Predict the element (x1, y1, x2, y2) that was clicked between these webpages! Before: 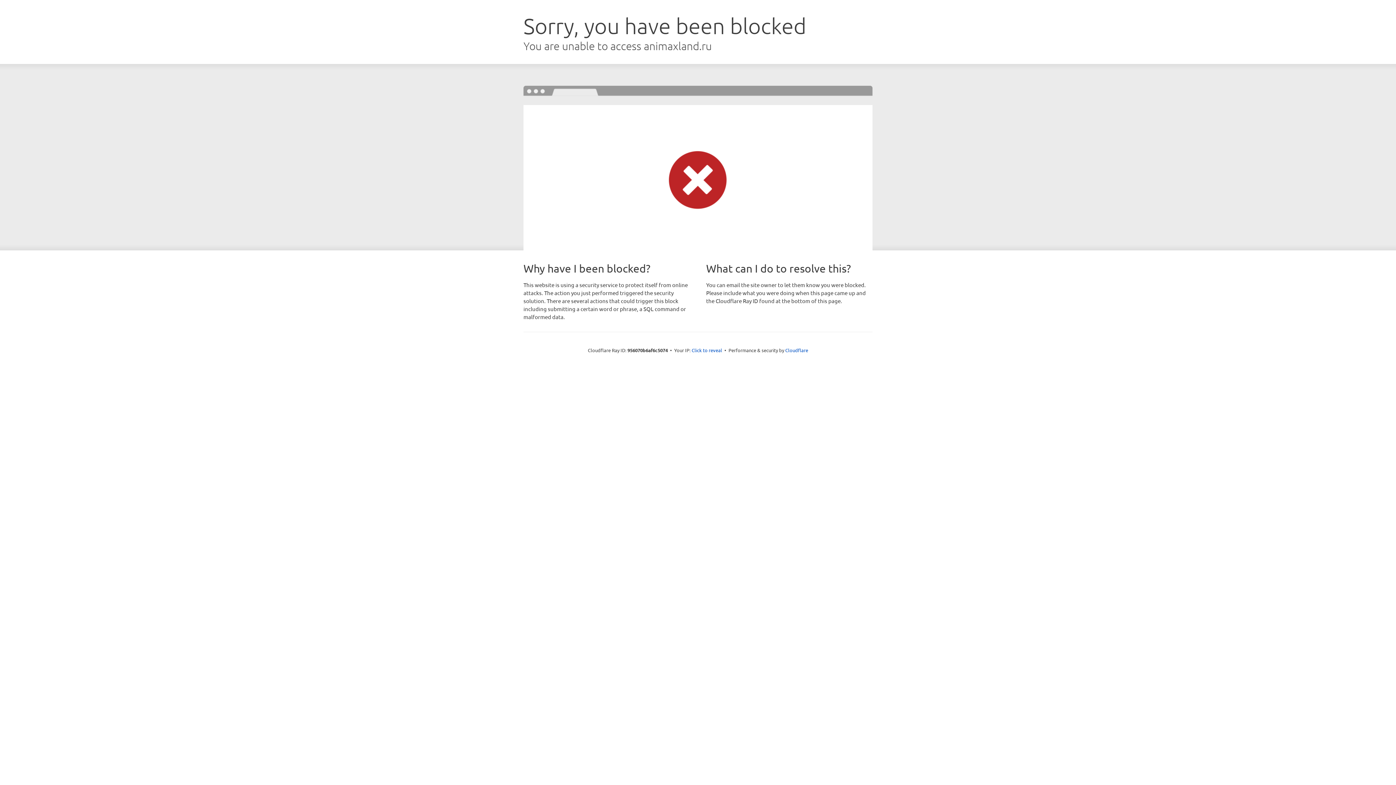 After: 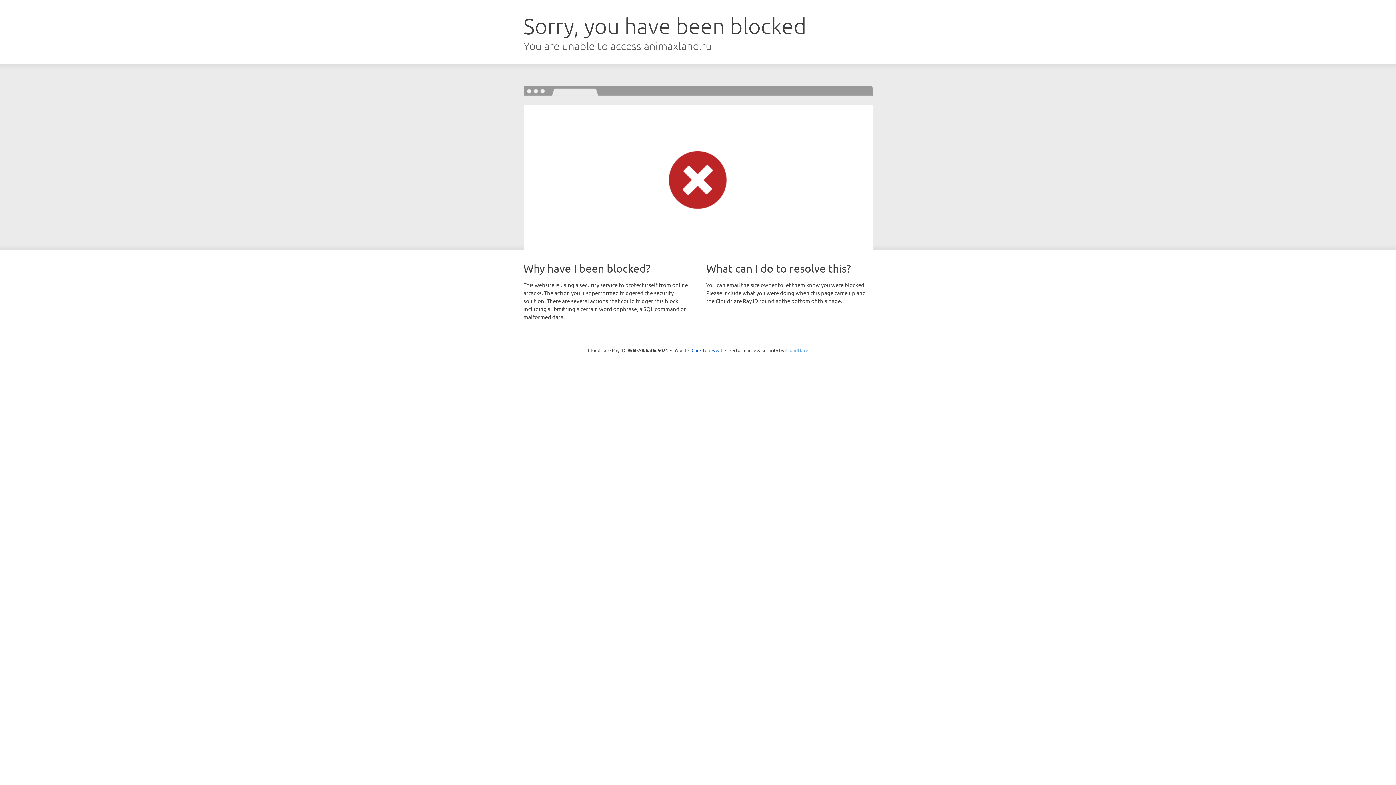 Action: label: Cloudflare bbox: (785, 347, 808, 353)